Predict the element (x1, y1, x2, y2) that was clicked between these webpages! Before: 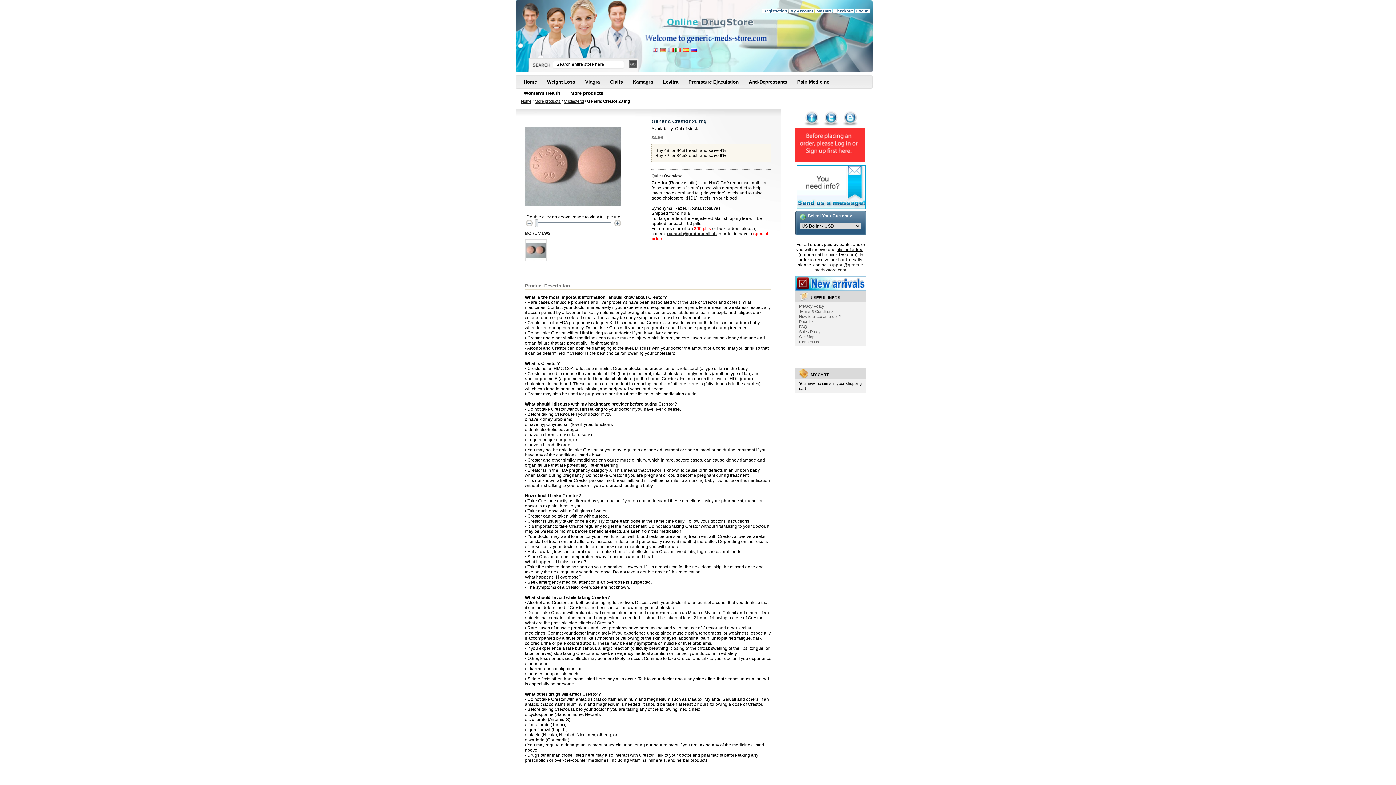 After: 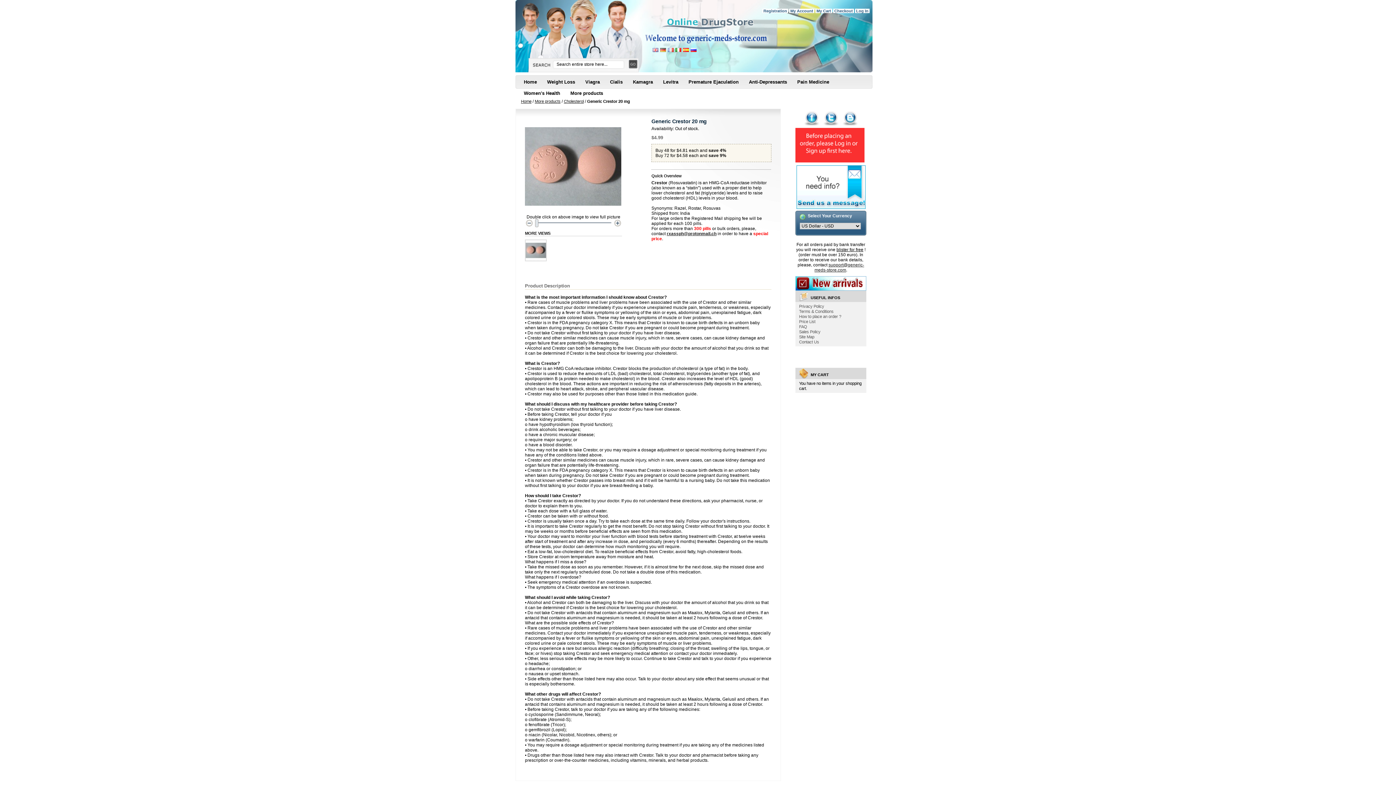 Action: bbox: (525, 239, 546, 261)